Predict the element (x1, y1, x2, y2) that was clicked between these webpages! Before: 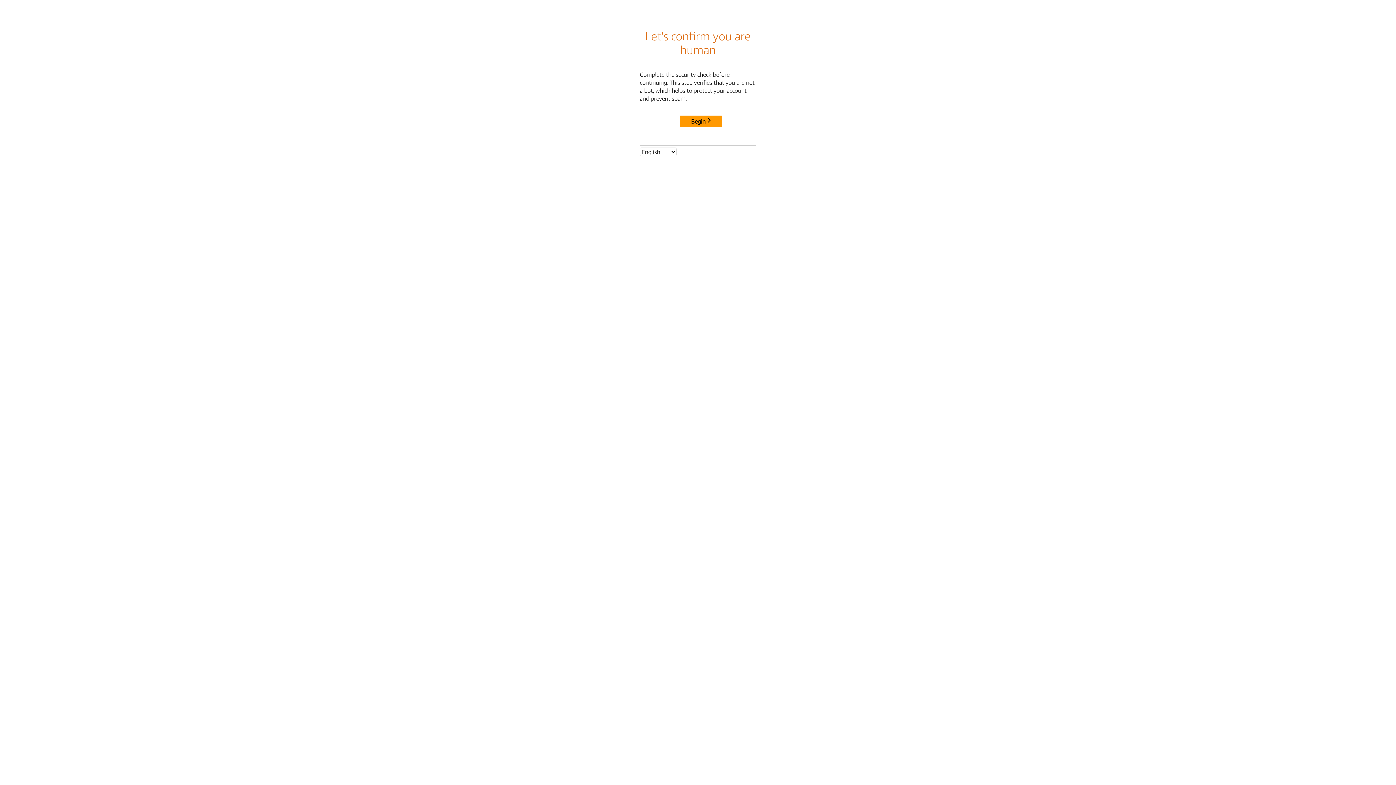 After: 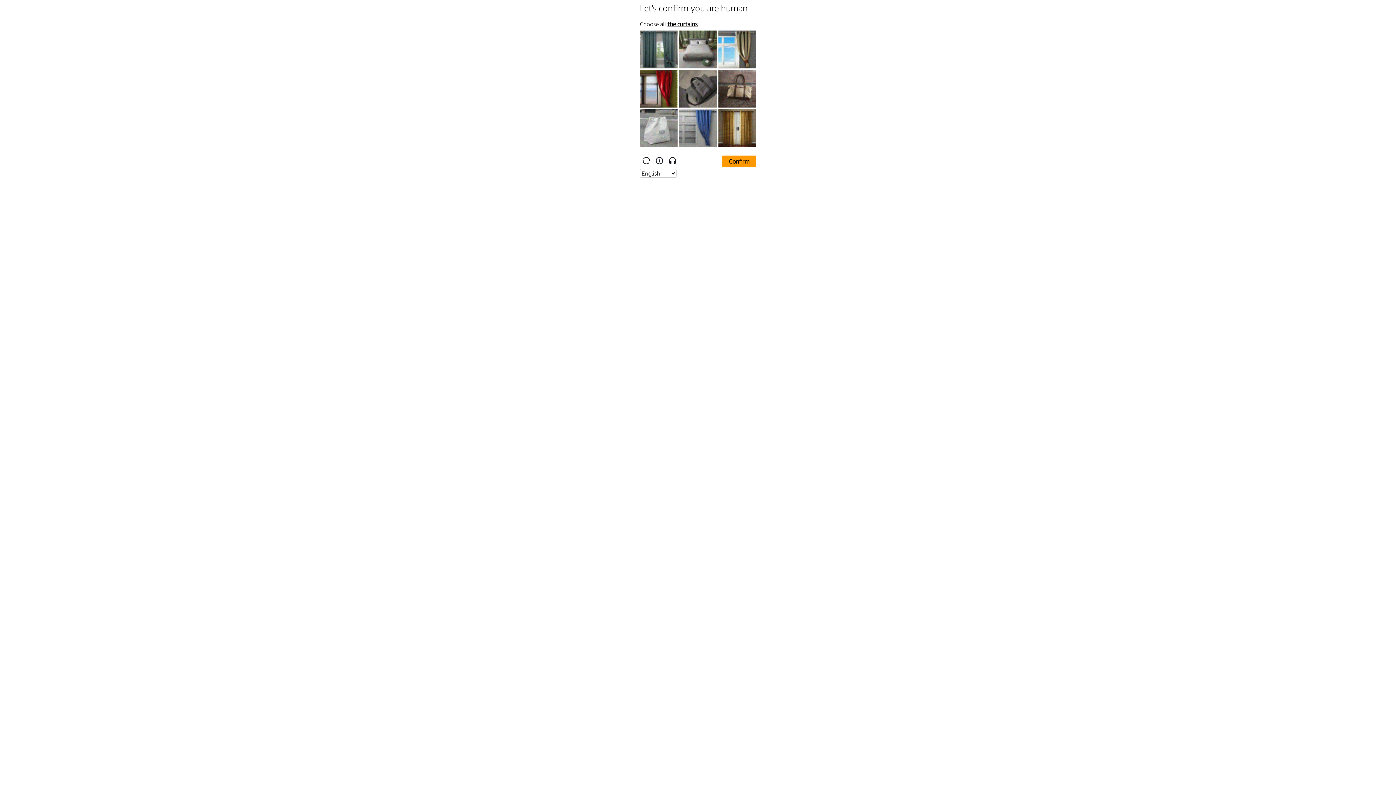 Action: bbox: (680, 115, 722, 127) label: Begin